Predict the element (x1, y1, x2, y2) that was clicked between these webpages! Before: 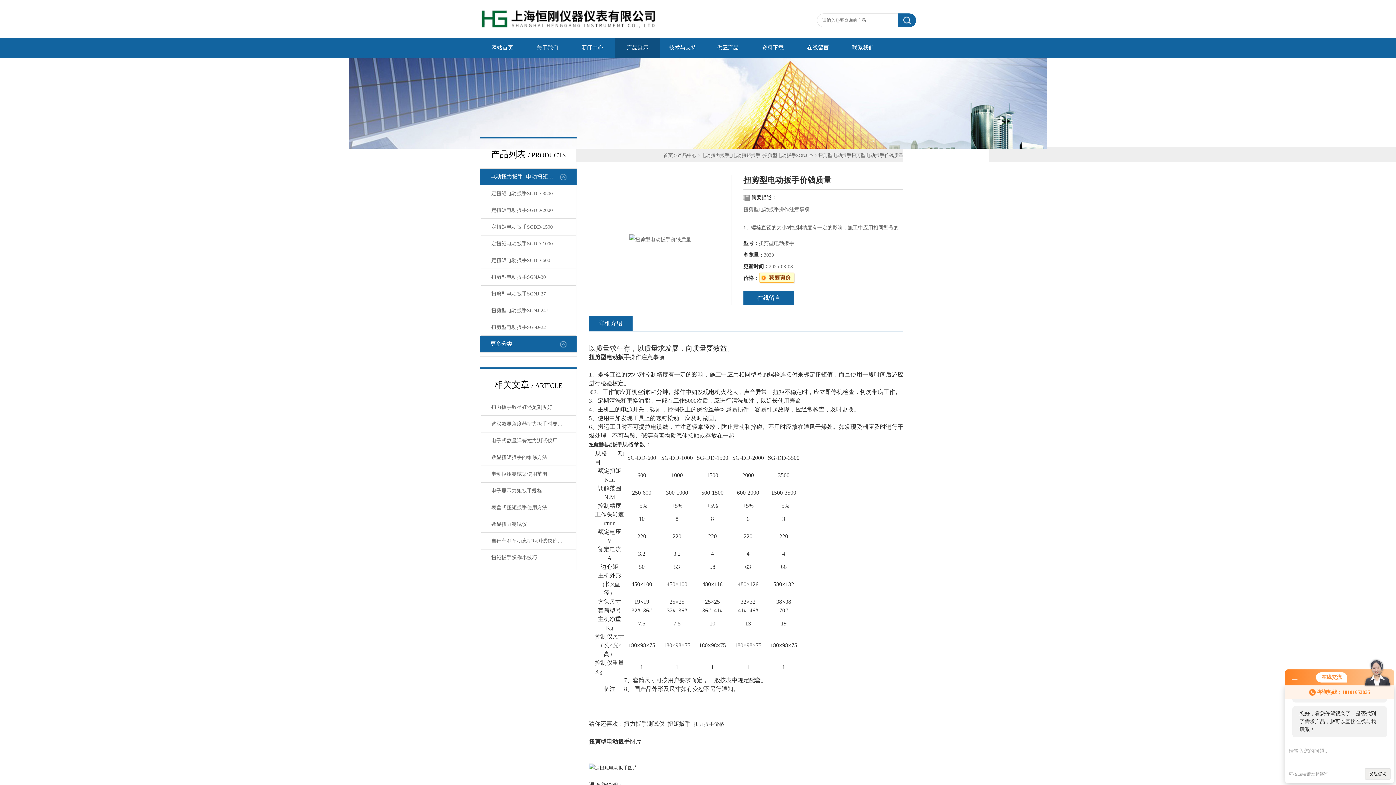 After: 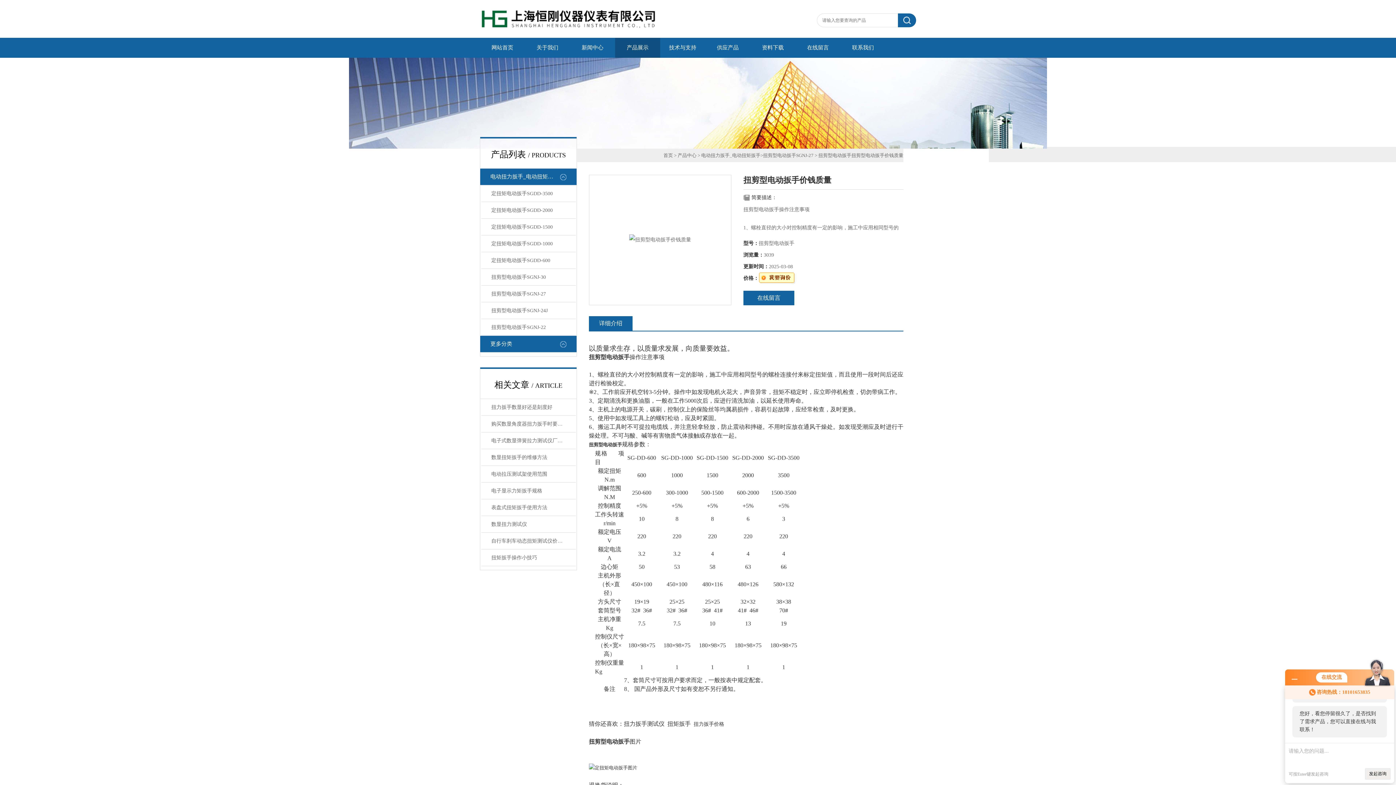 Action: bbox: (589, 316, 632, 330) label: 详细介绍